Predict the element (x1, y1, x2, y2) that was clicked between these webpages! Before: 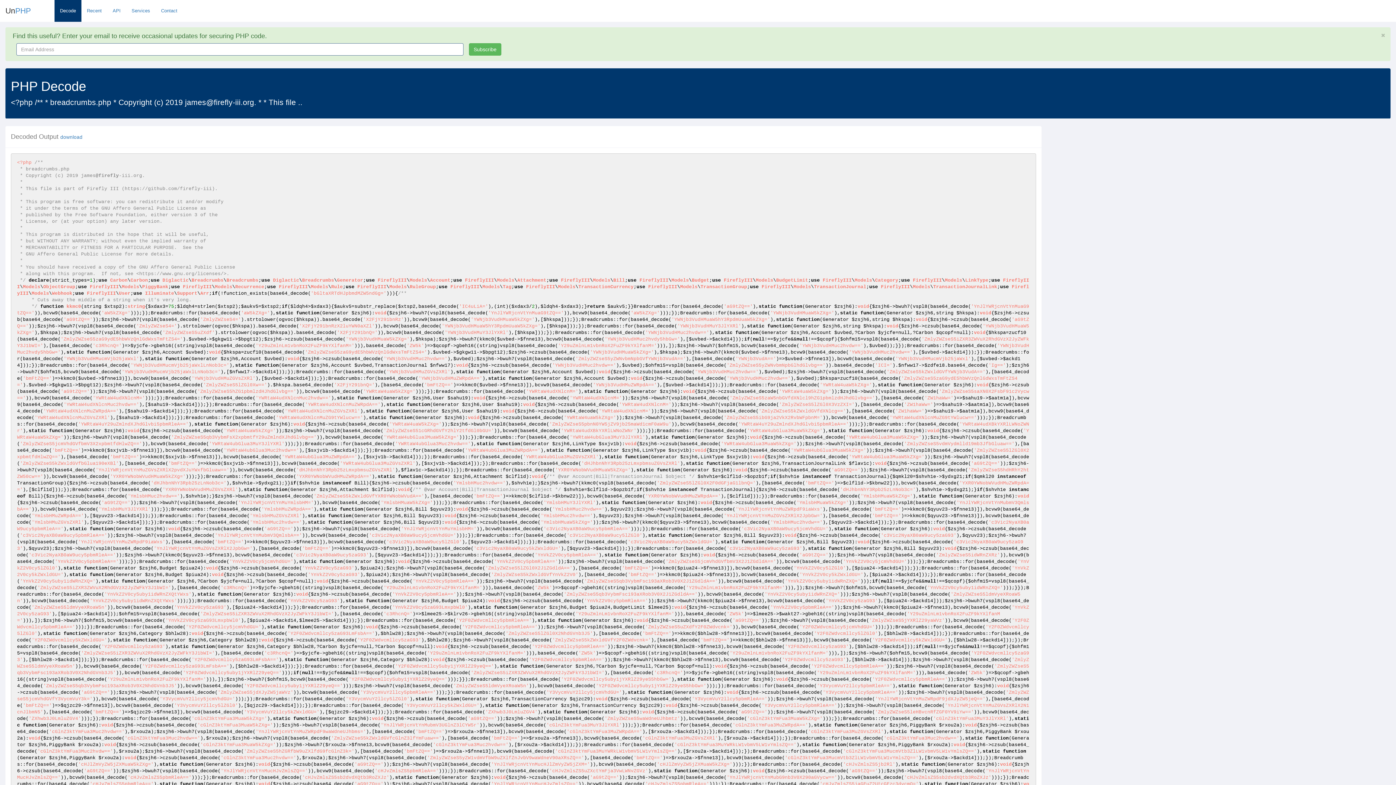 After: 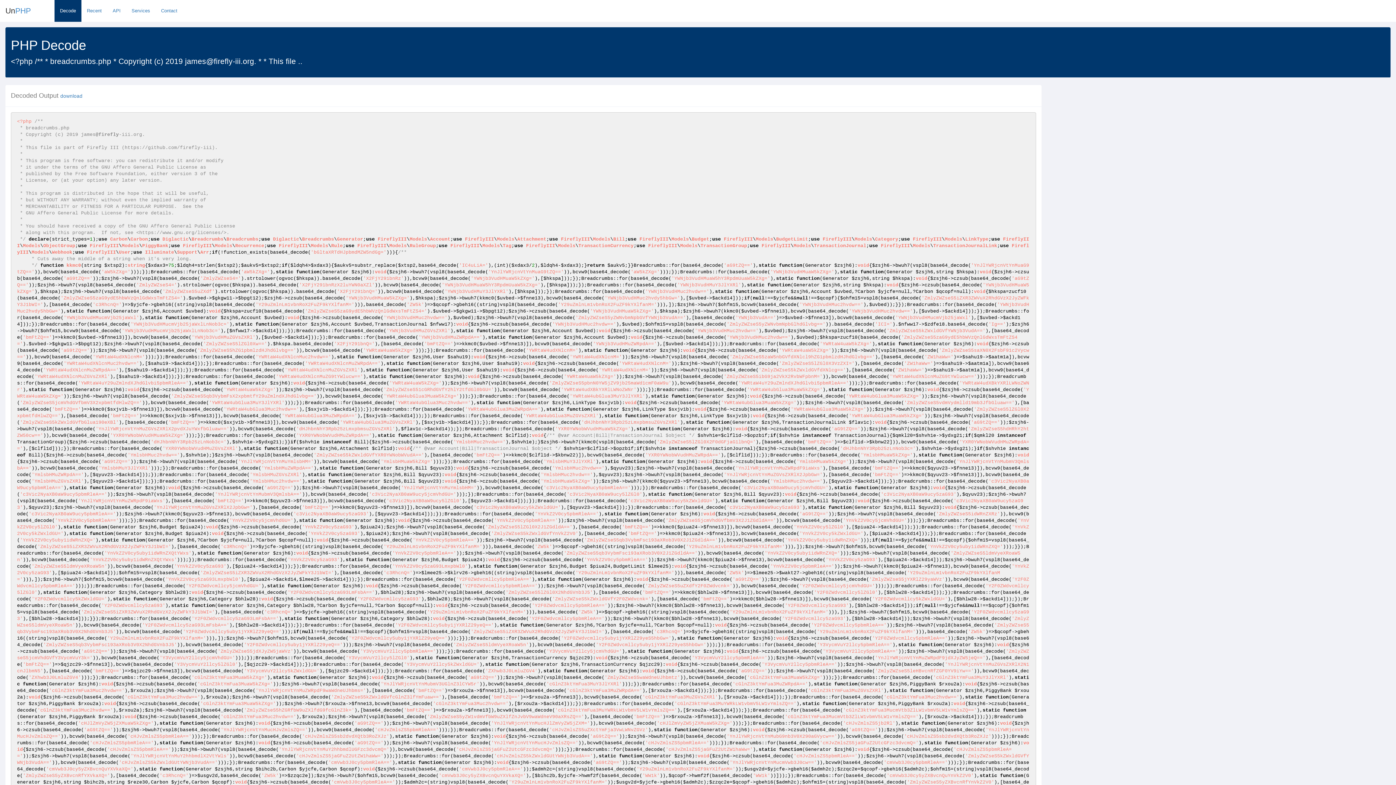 Action: bbox: (469, 43, 501, 55) label: Subscribe